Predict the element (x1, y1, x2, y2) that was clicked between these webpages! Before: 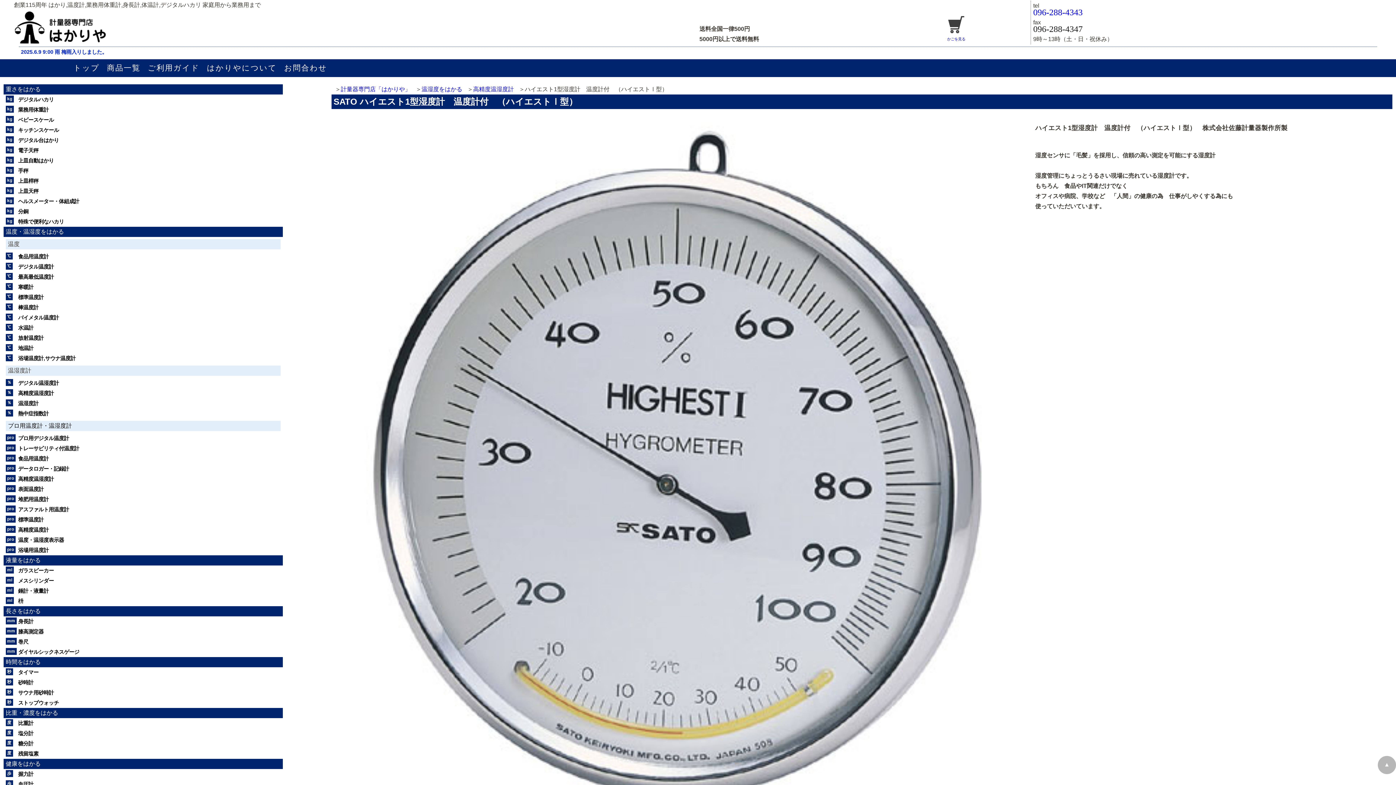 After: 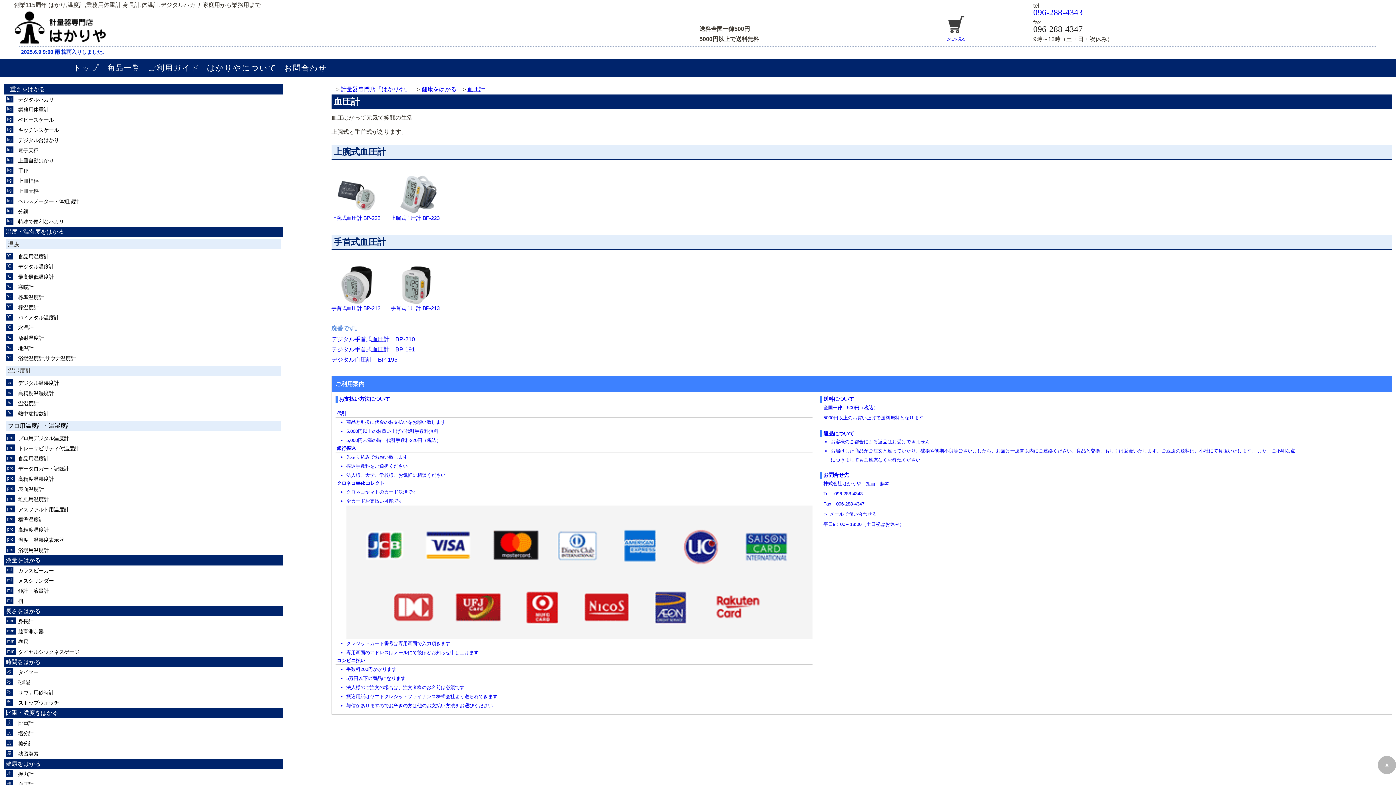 Action: bbox: (18, 781, 33, 787) label: 血圧計